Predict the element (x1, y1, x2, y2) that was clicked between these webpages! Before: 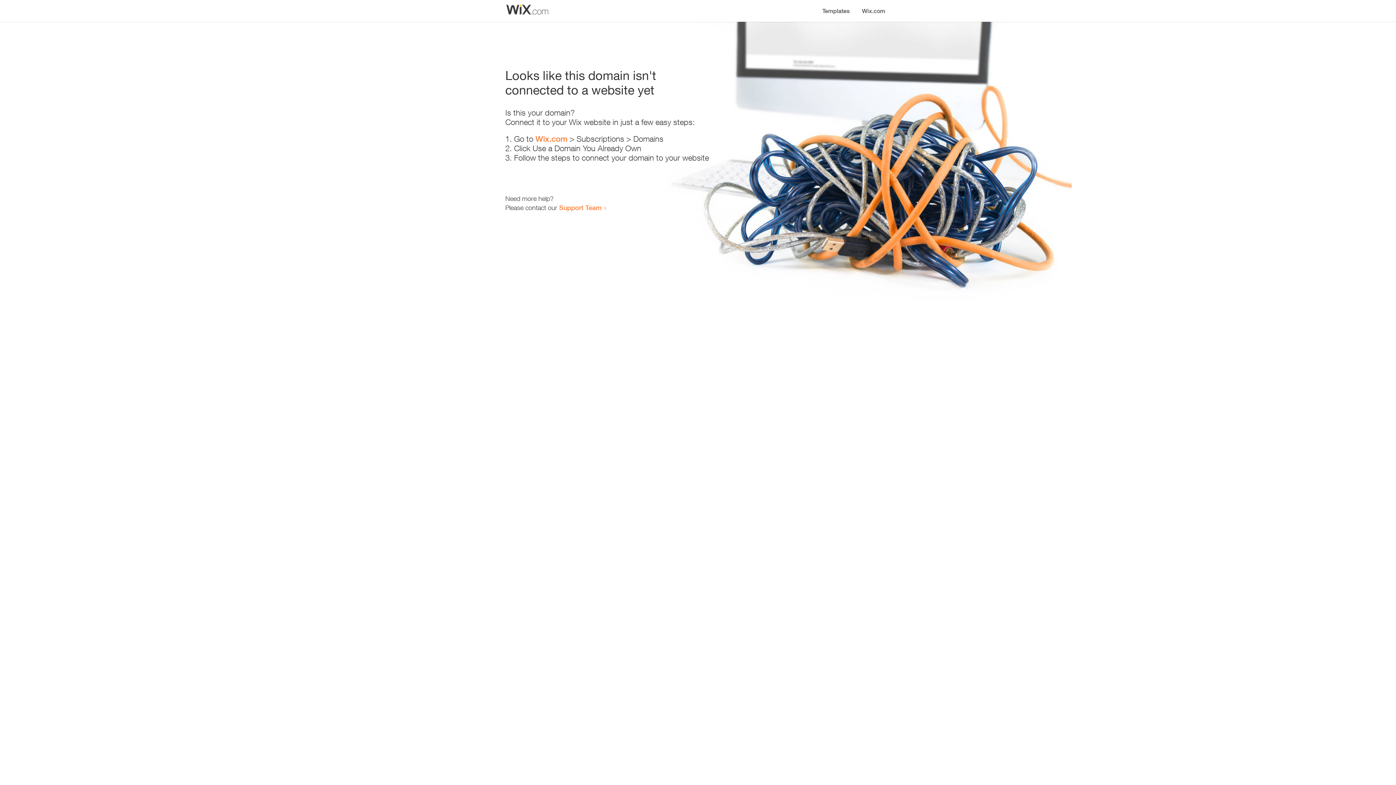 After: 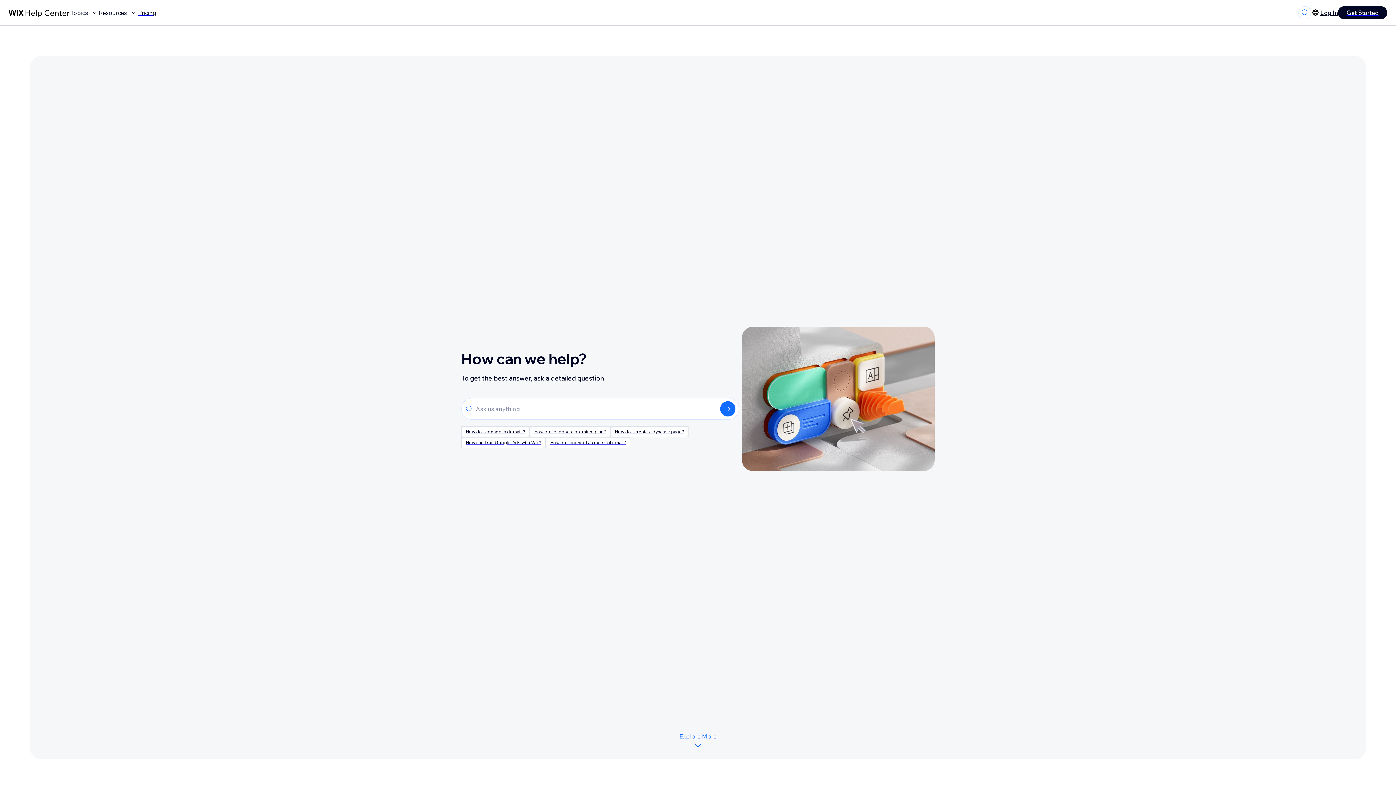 Action: bbox: (559, 203, 601, 211) label: Support Team